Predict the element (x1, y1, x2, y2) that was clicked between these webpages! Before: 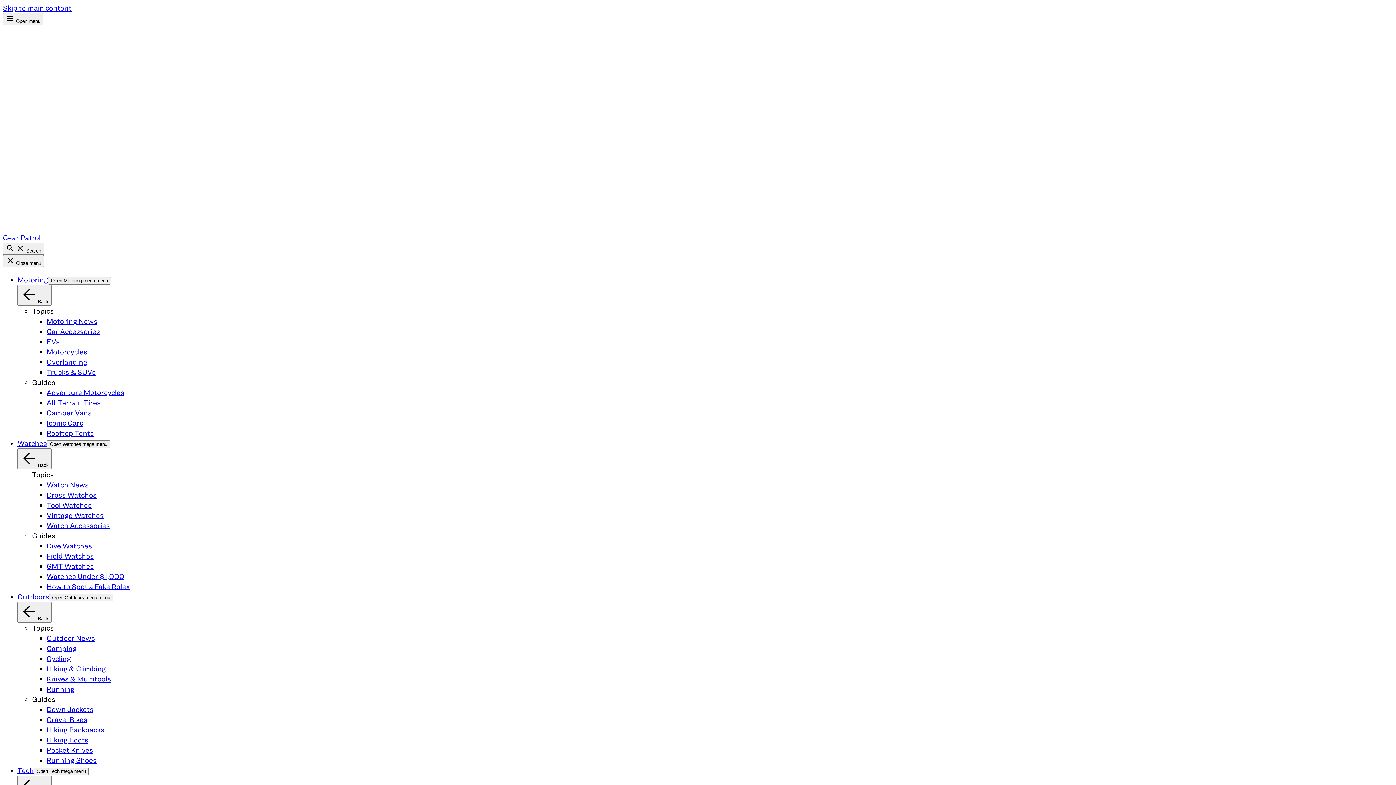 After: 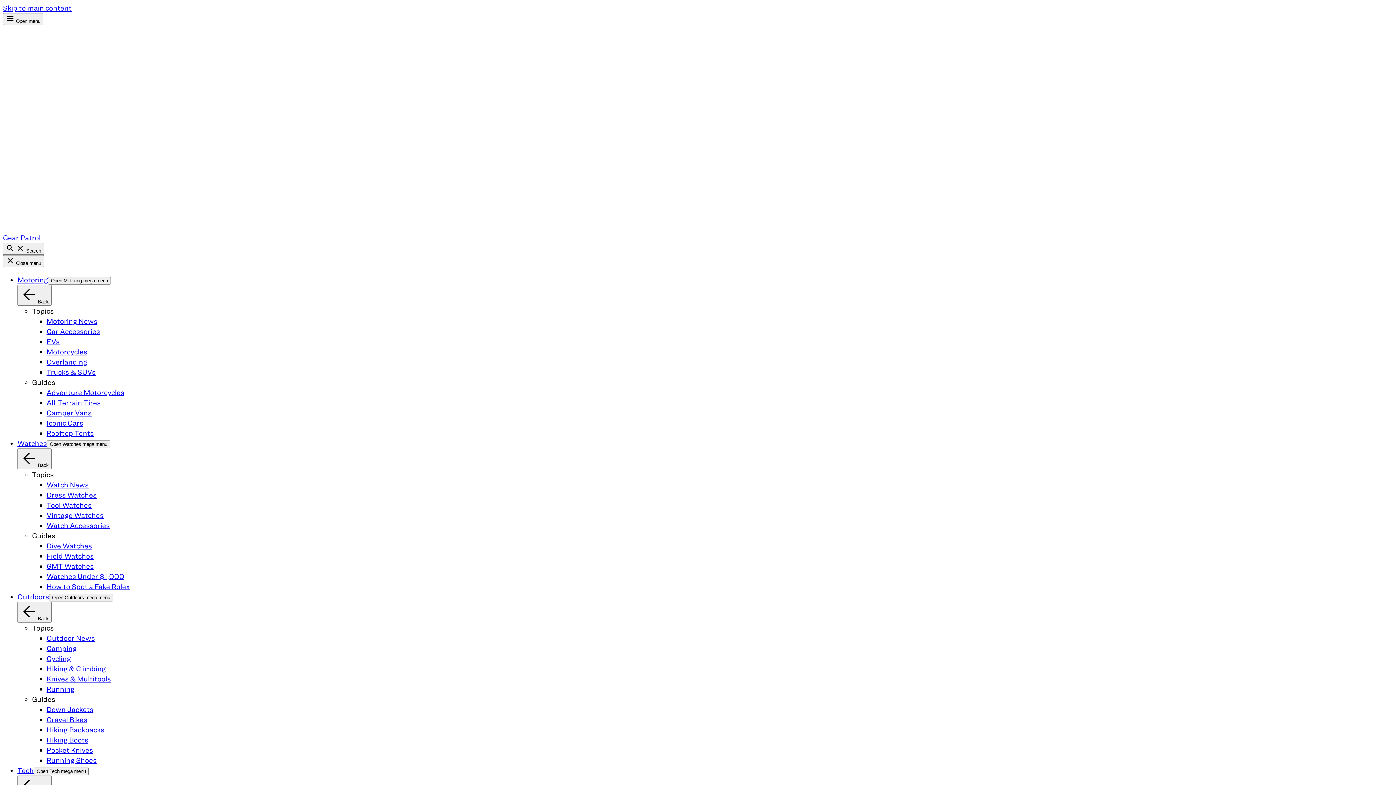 Action: label: Outdoors bbox: (17, 592, 49, 600)